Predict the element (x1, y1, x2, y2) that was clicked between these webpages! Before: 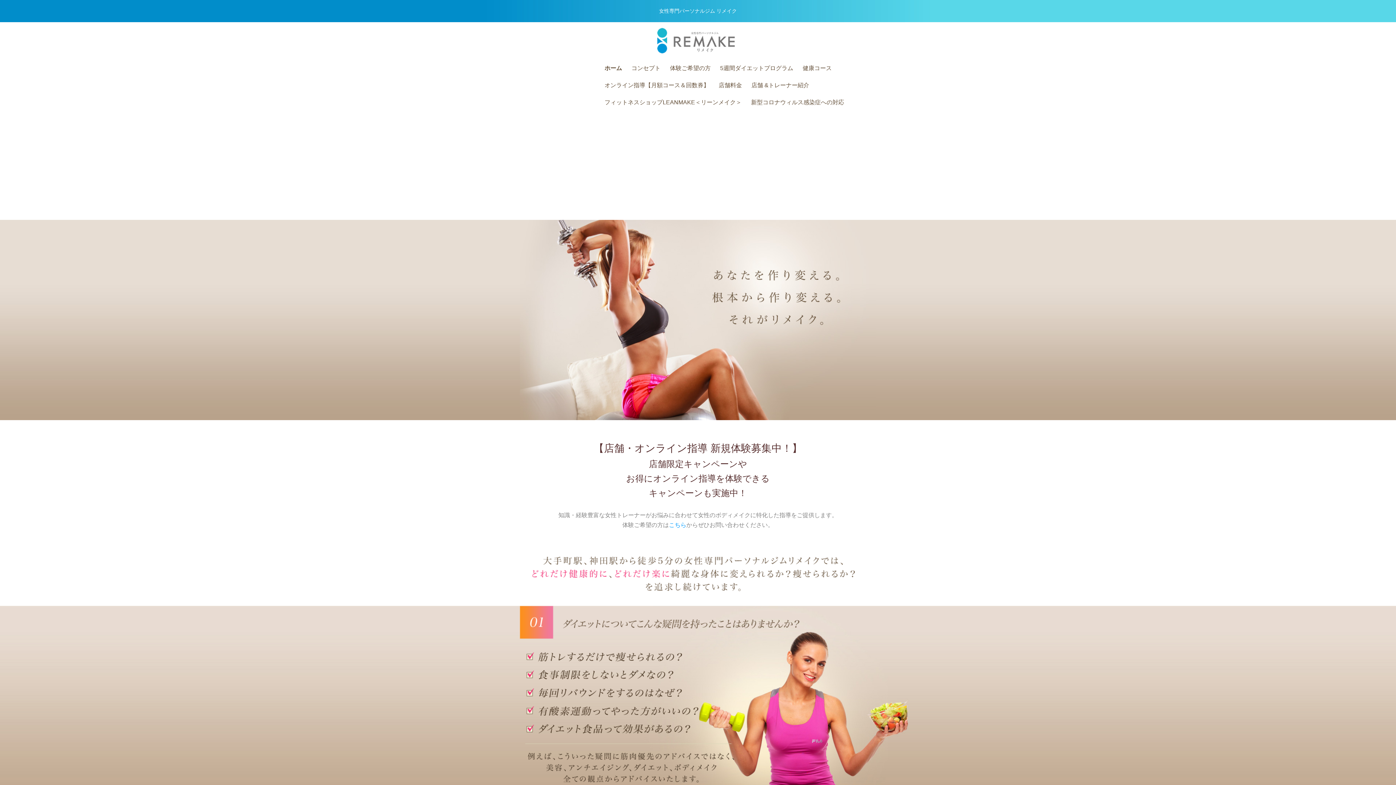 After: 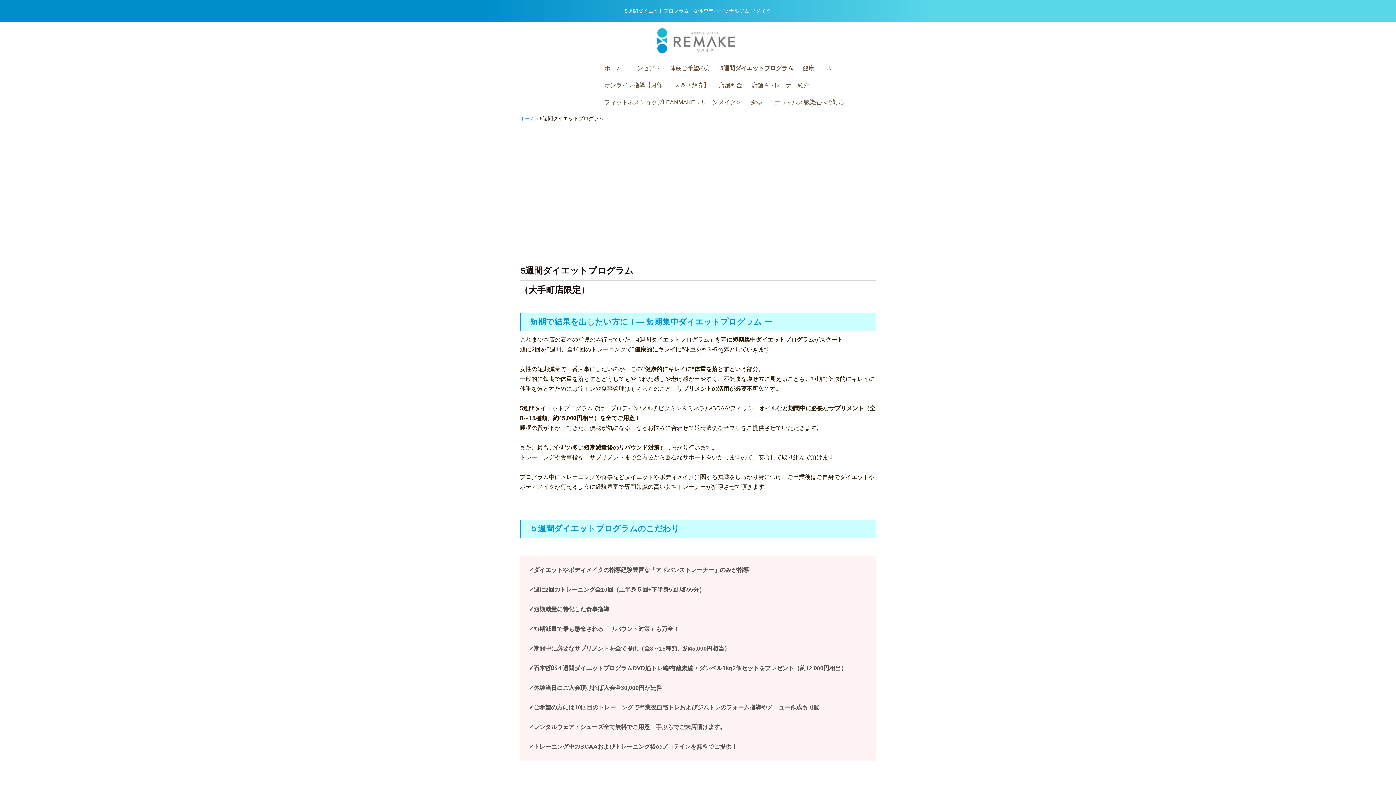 Action: bbox: (715, 59, 798, 76) label: 5週間ダイエットプログラム